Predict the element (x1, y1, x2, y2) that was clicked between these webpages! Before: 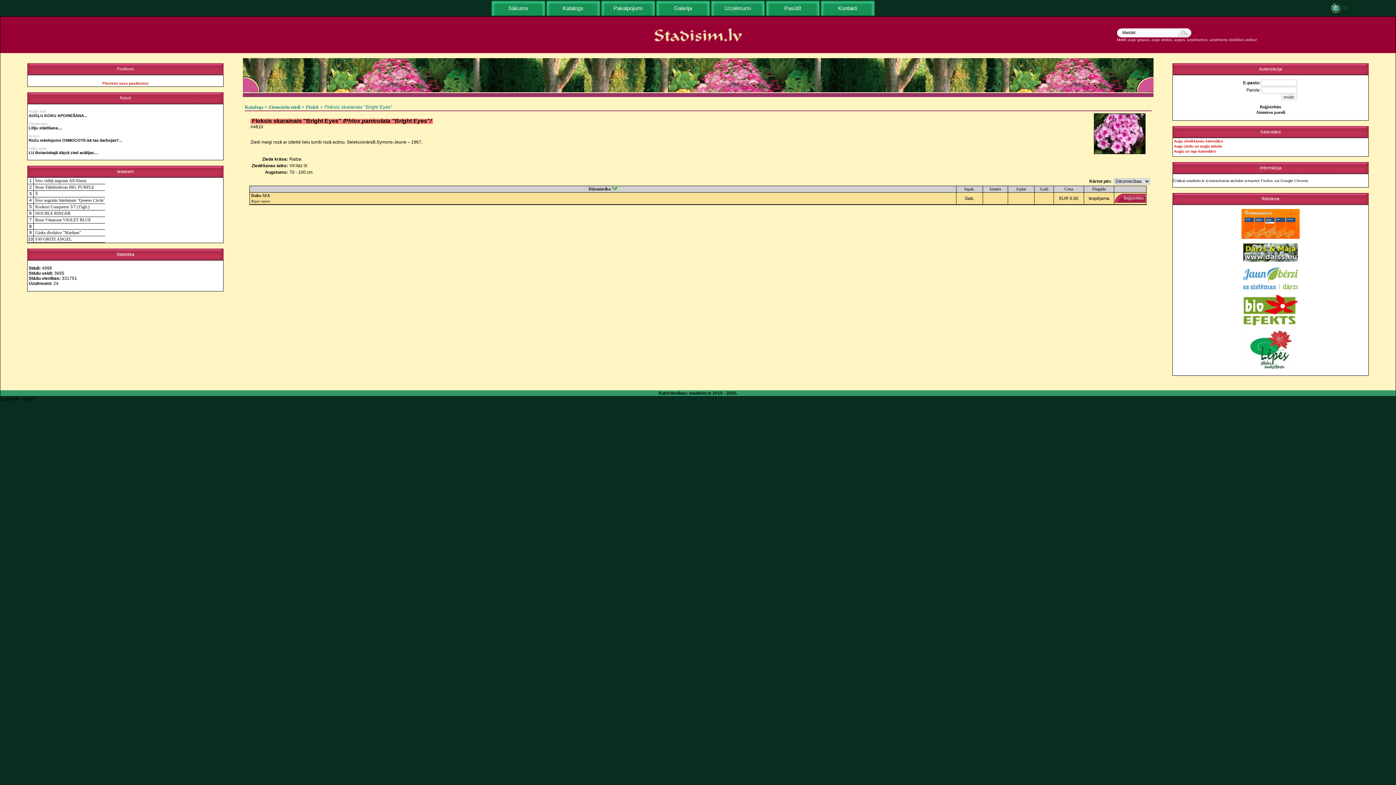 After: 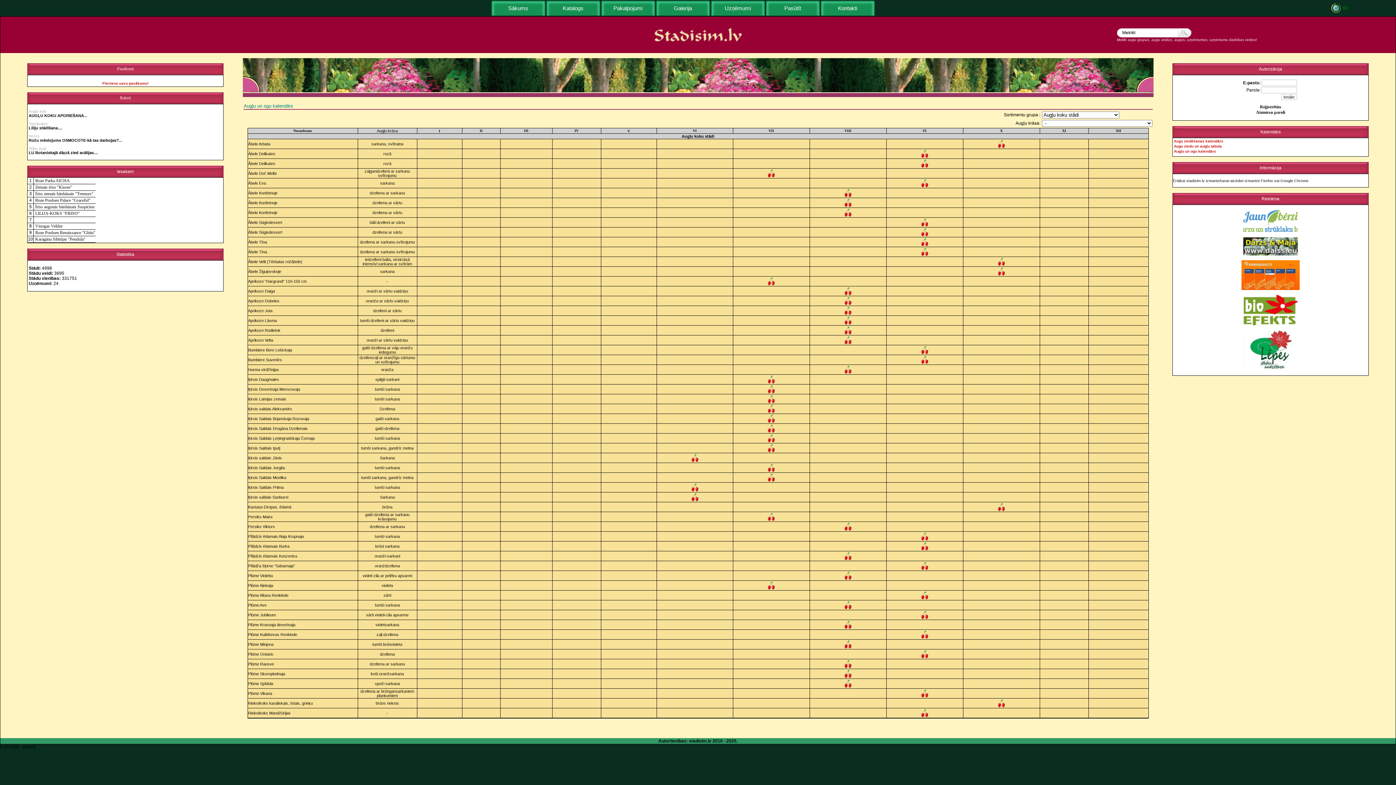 Action: label: Augļu un ogu kalendārs bbox: (1174, 149, 1216, 153)